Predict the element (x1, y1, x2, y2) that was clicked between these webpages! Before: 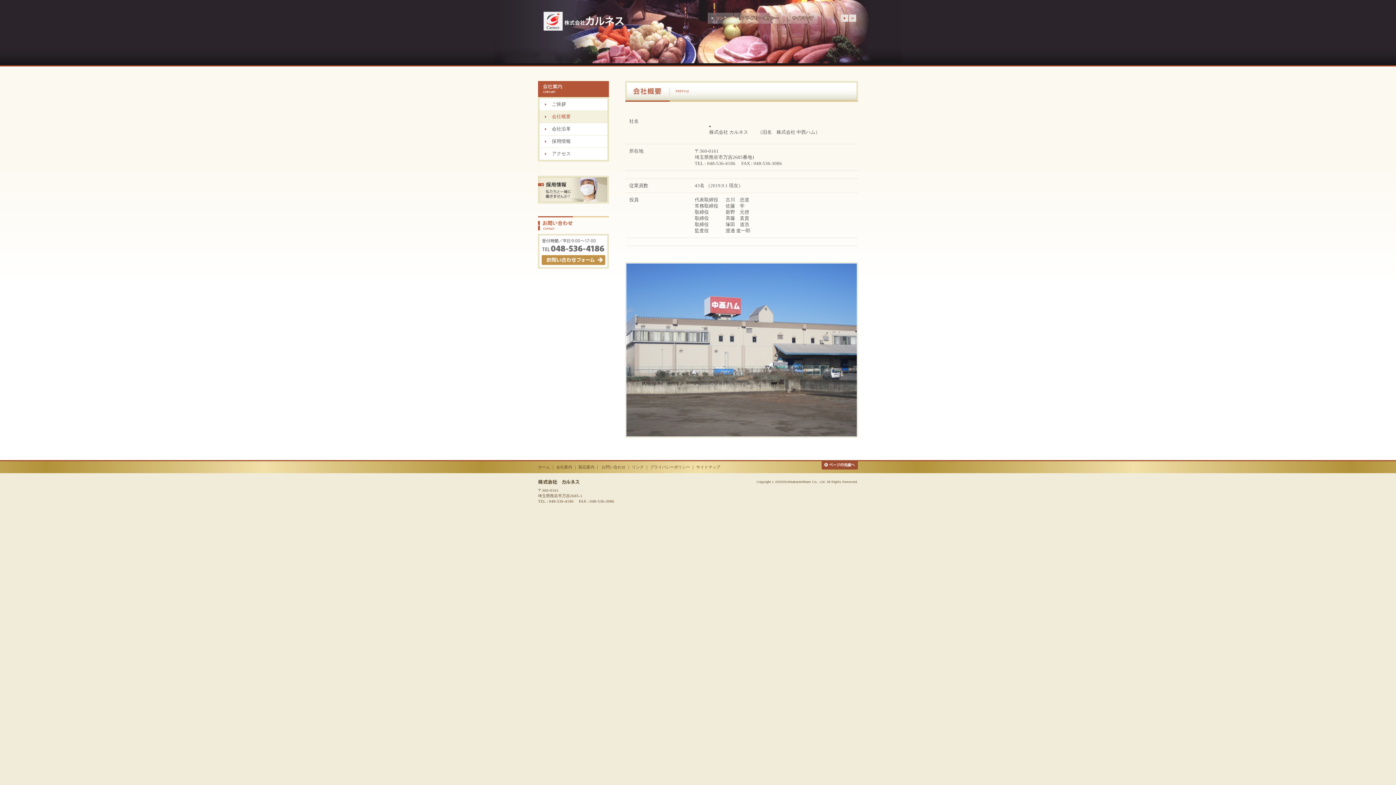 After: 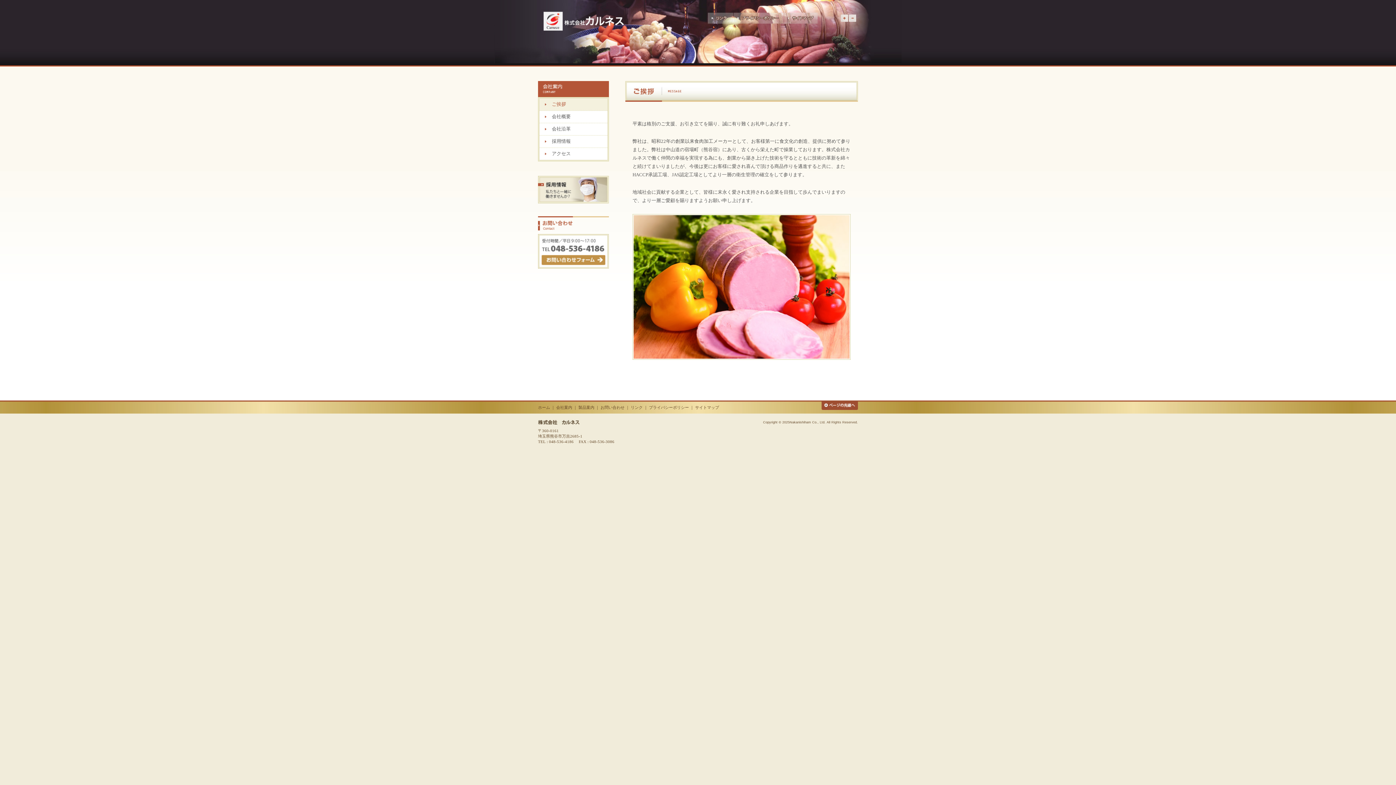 Action: bbox: (556, 465, 572, 469) label: 会社案内